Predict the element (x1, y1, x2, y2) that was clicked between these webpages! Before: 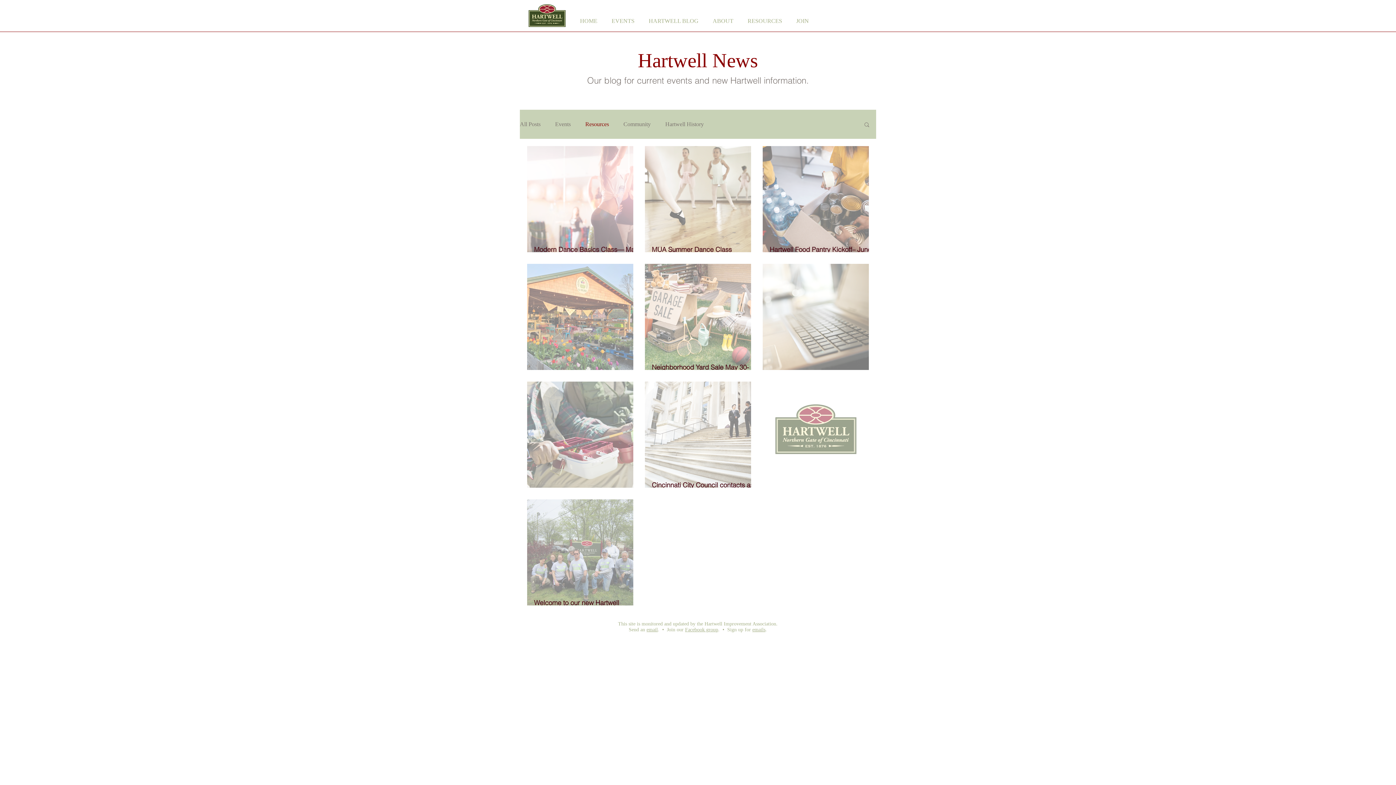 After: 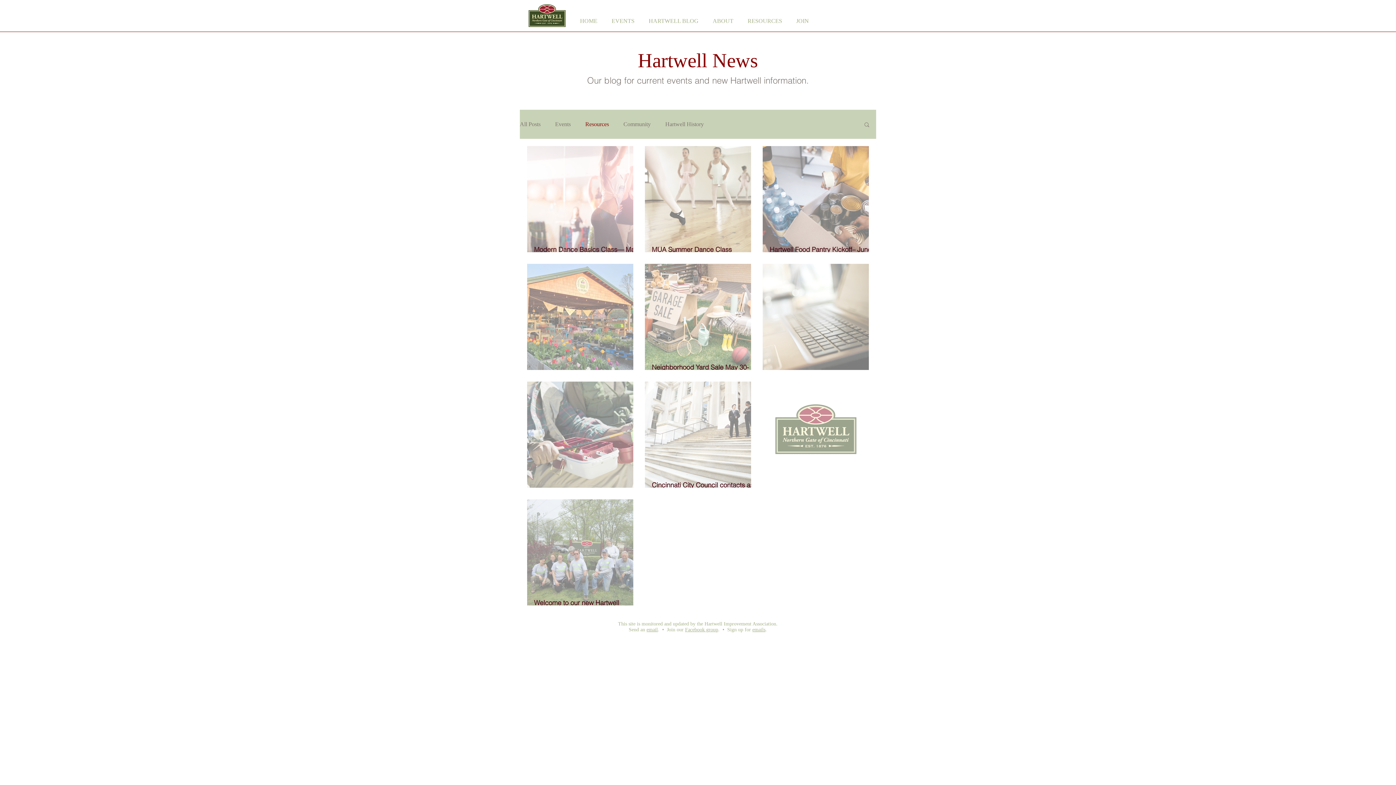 Action: label: Facebook group bbox: (685, 627, 718, 632)